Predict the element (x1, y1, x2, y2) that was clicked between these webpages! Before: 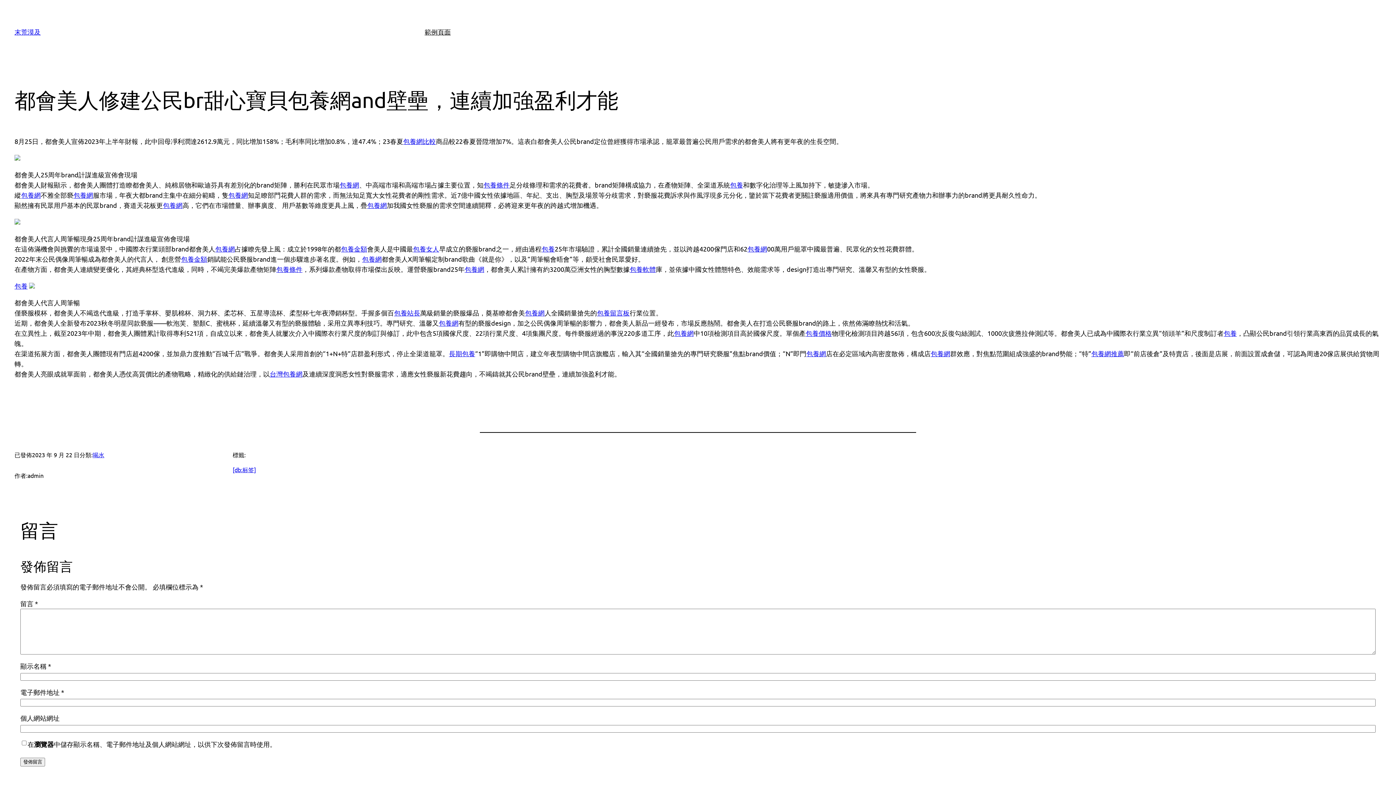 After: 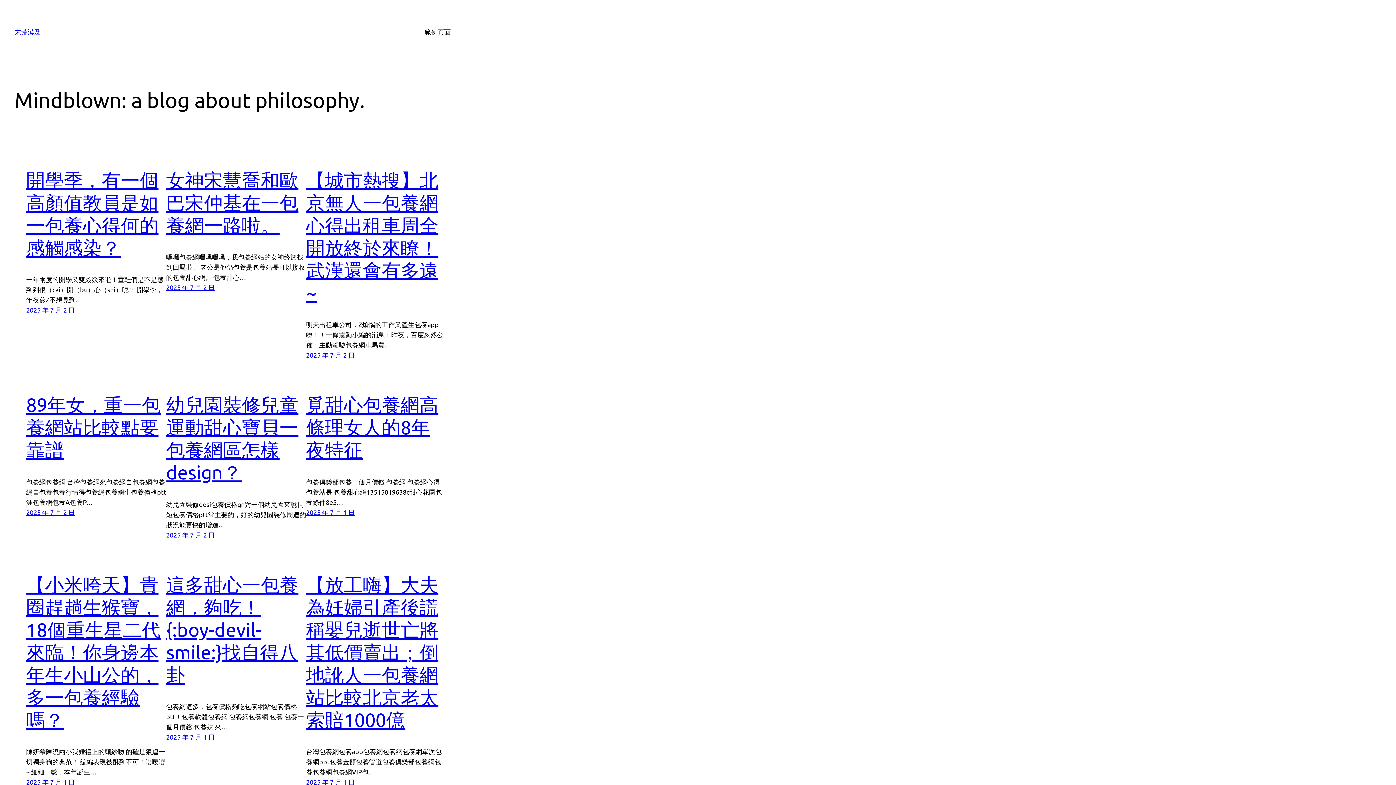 Action: label: 末荒漠及 bbox: (14, 28, 40, 35)